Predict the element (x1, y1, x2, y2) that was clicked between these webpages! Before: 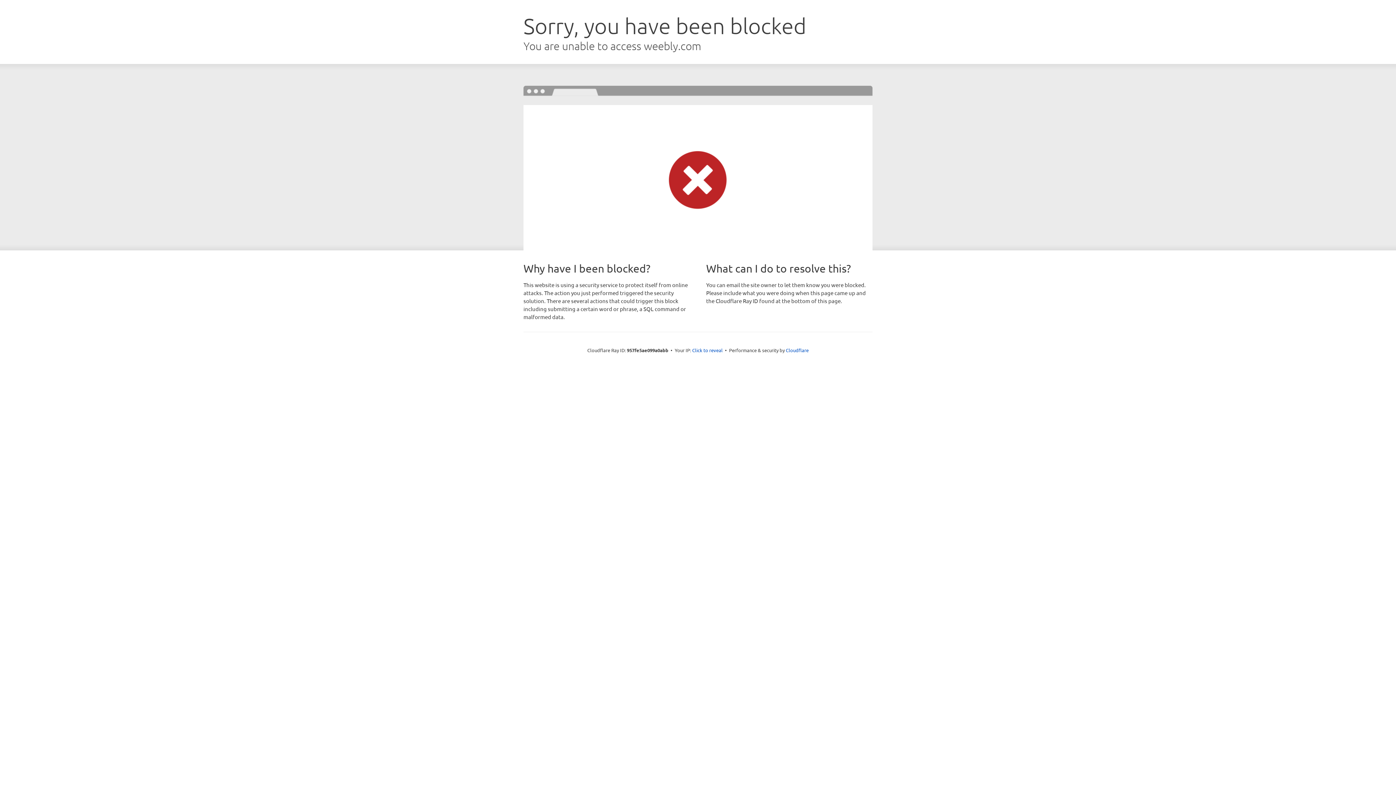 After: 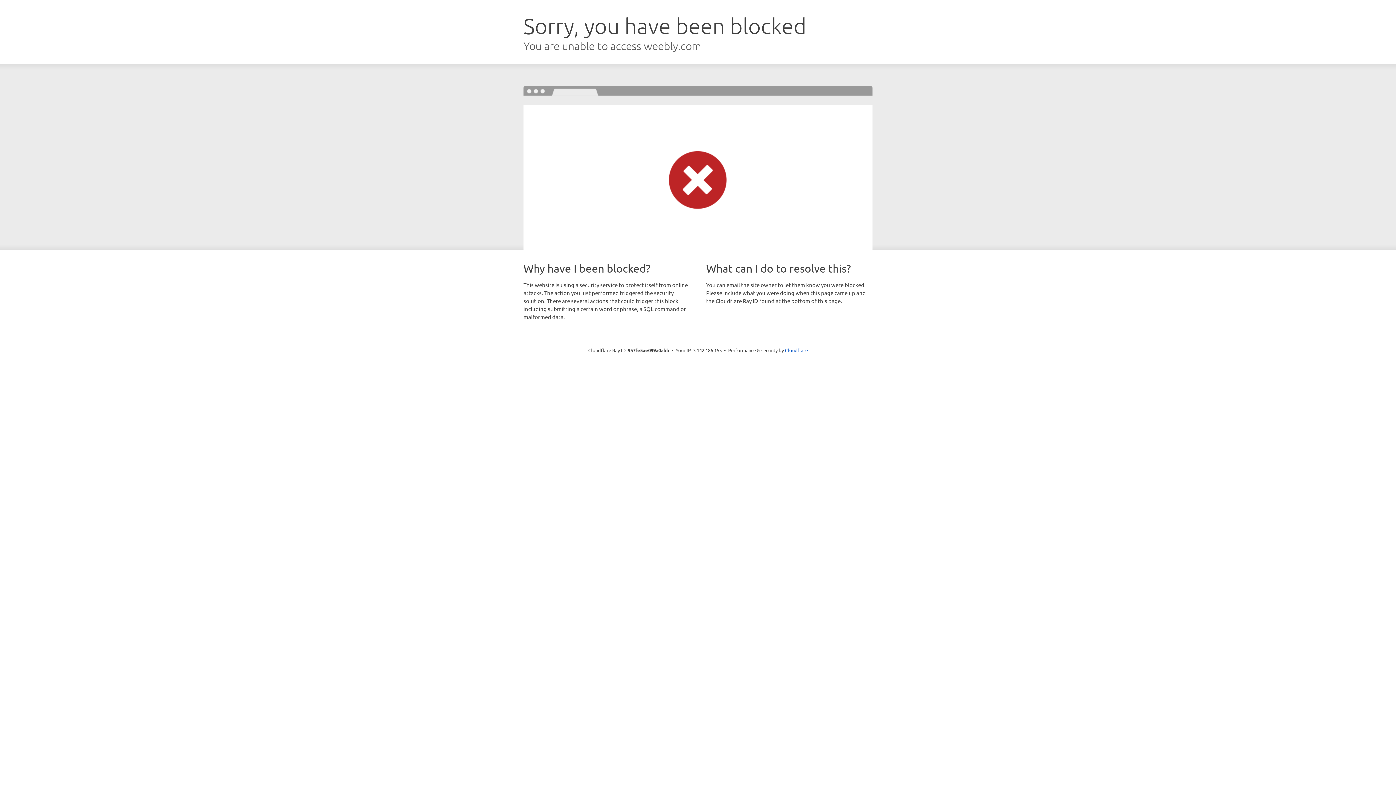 Action: label: Click to reveal bbox: (692, 346, 722, 353)